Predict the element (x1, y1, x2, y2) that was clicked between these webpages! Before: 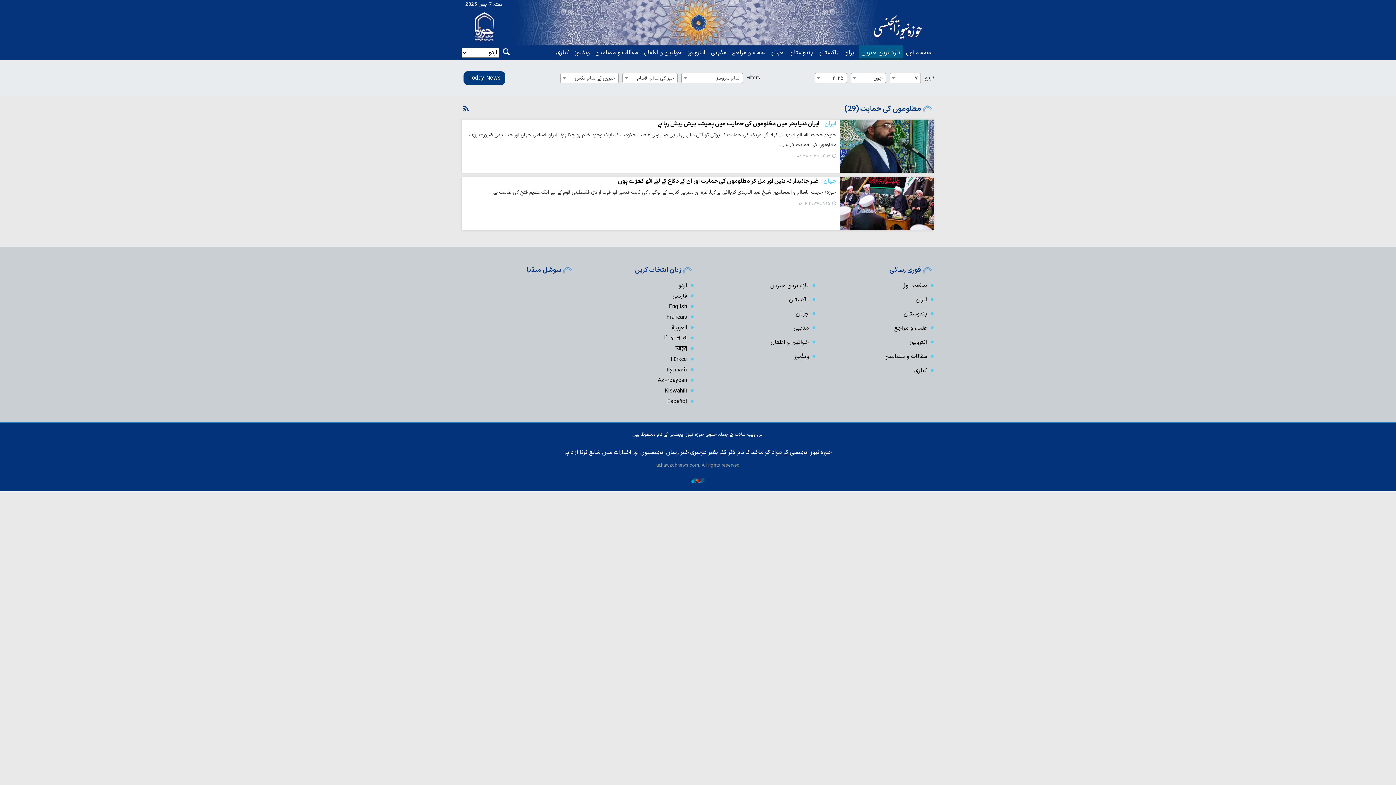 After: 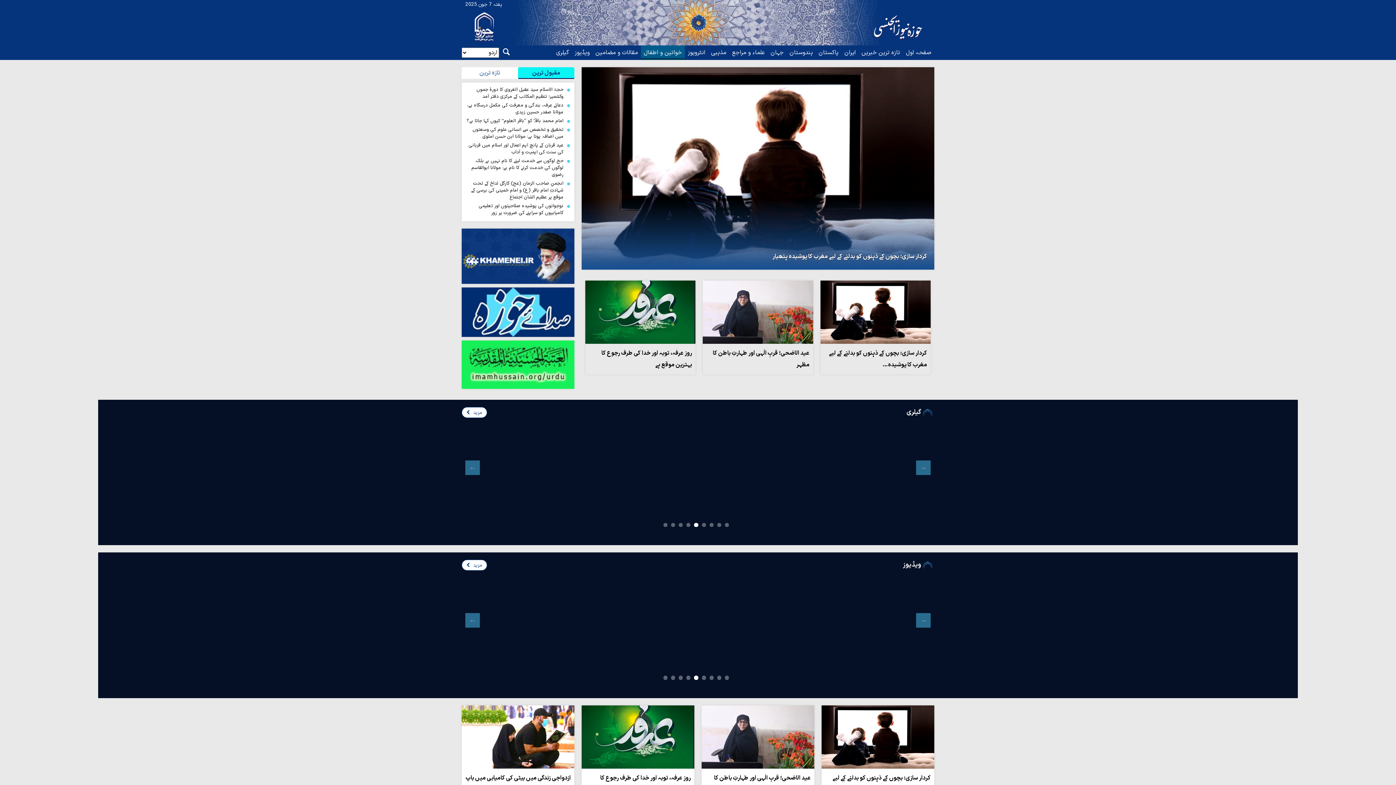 Action: label: خواتین و اطفال bbox: (641, 45, 685, 60)